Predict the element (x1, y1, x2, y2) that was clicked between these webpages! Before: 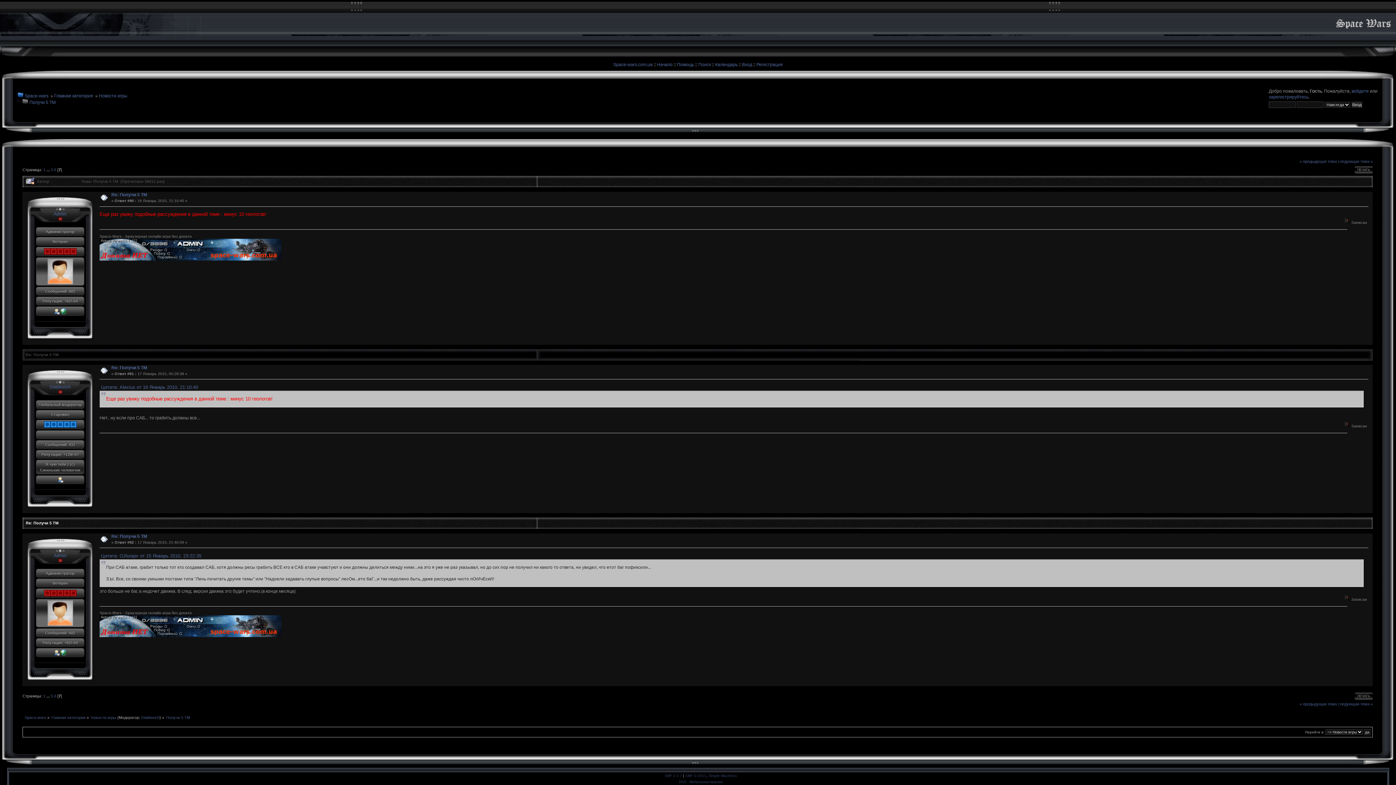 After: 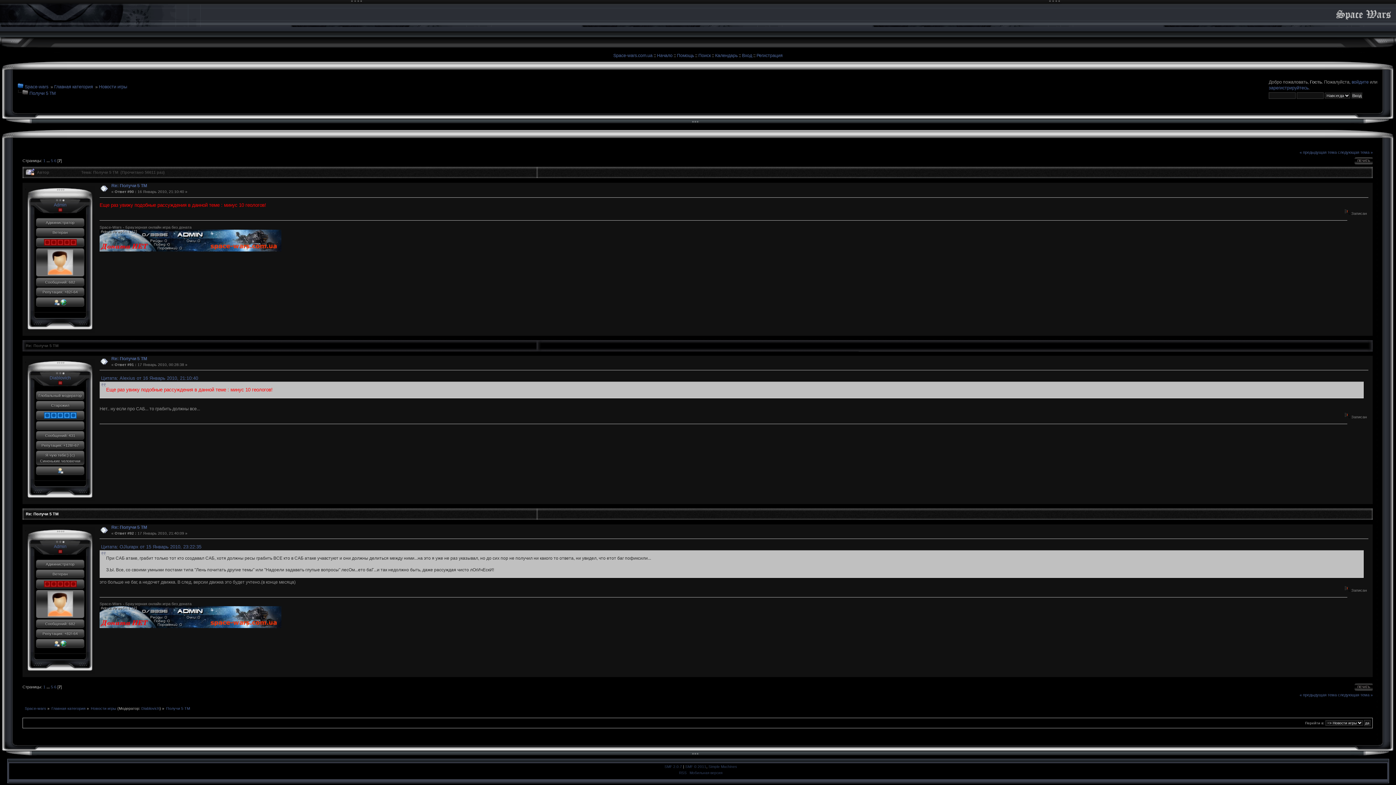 Action: label: Re: Получи 5 ТМ bbox: (111, 192, 147, 197)